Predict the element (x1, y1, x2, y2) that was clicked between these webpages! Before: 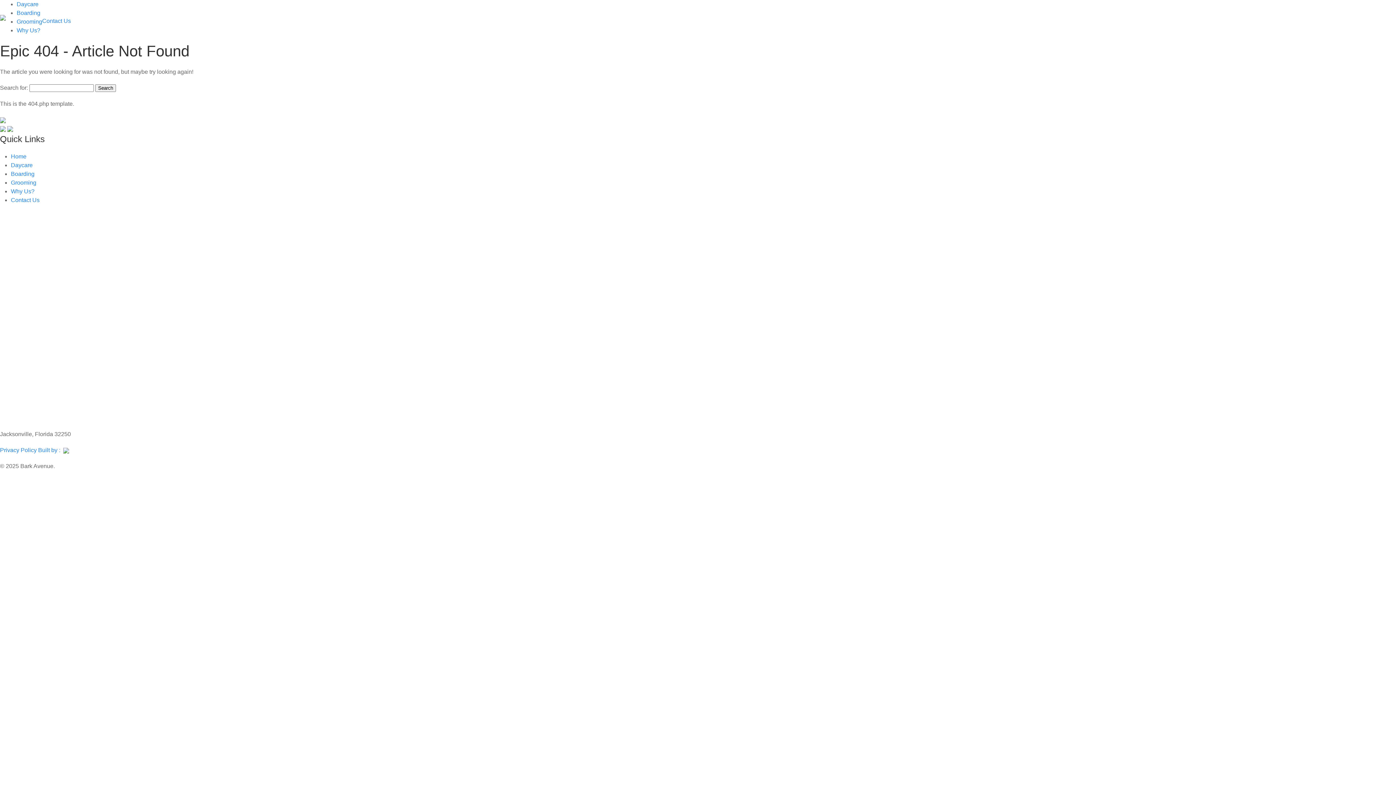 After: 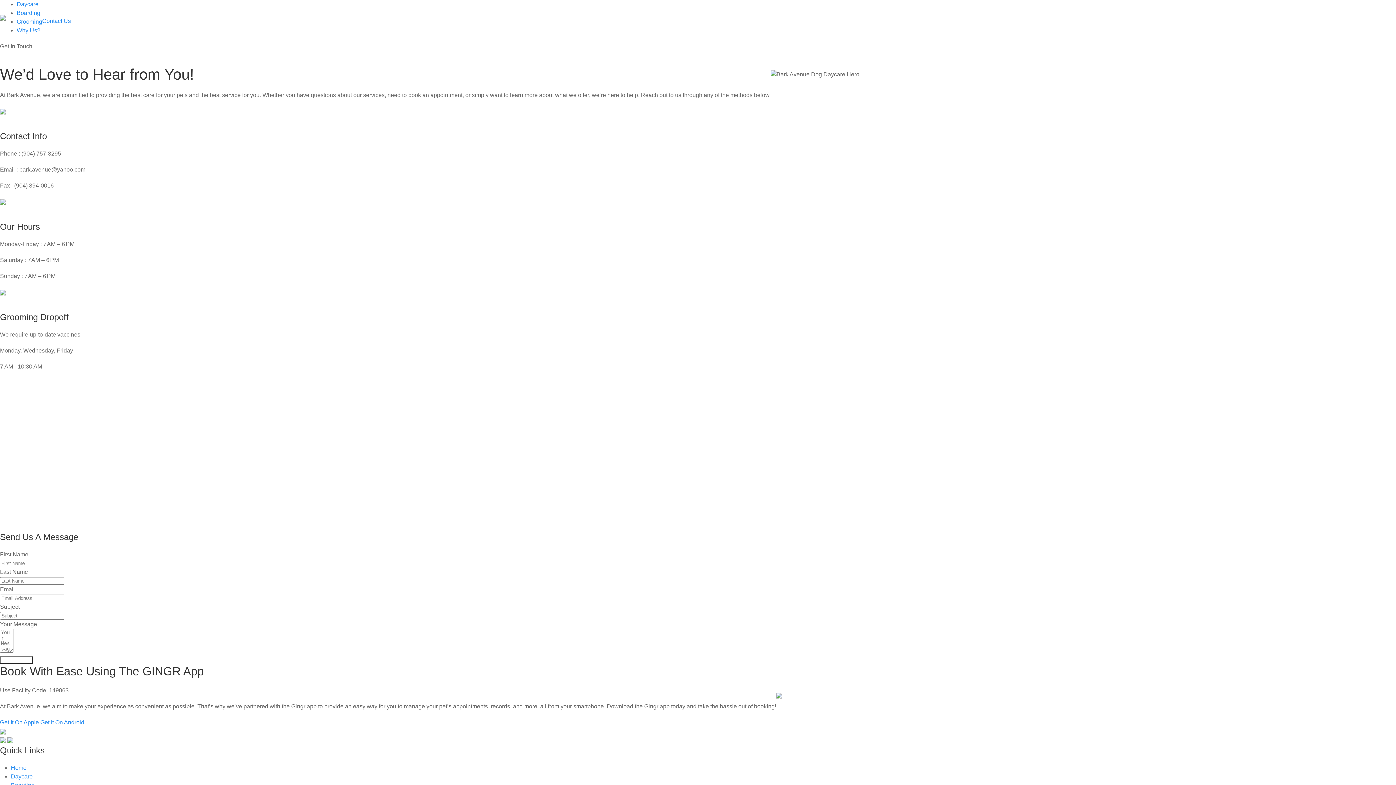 Action: bbox: (10, 197, 39, 203) label: Contact Us